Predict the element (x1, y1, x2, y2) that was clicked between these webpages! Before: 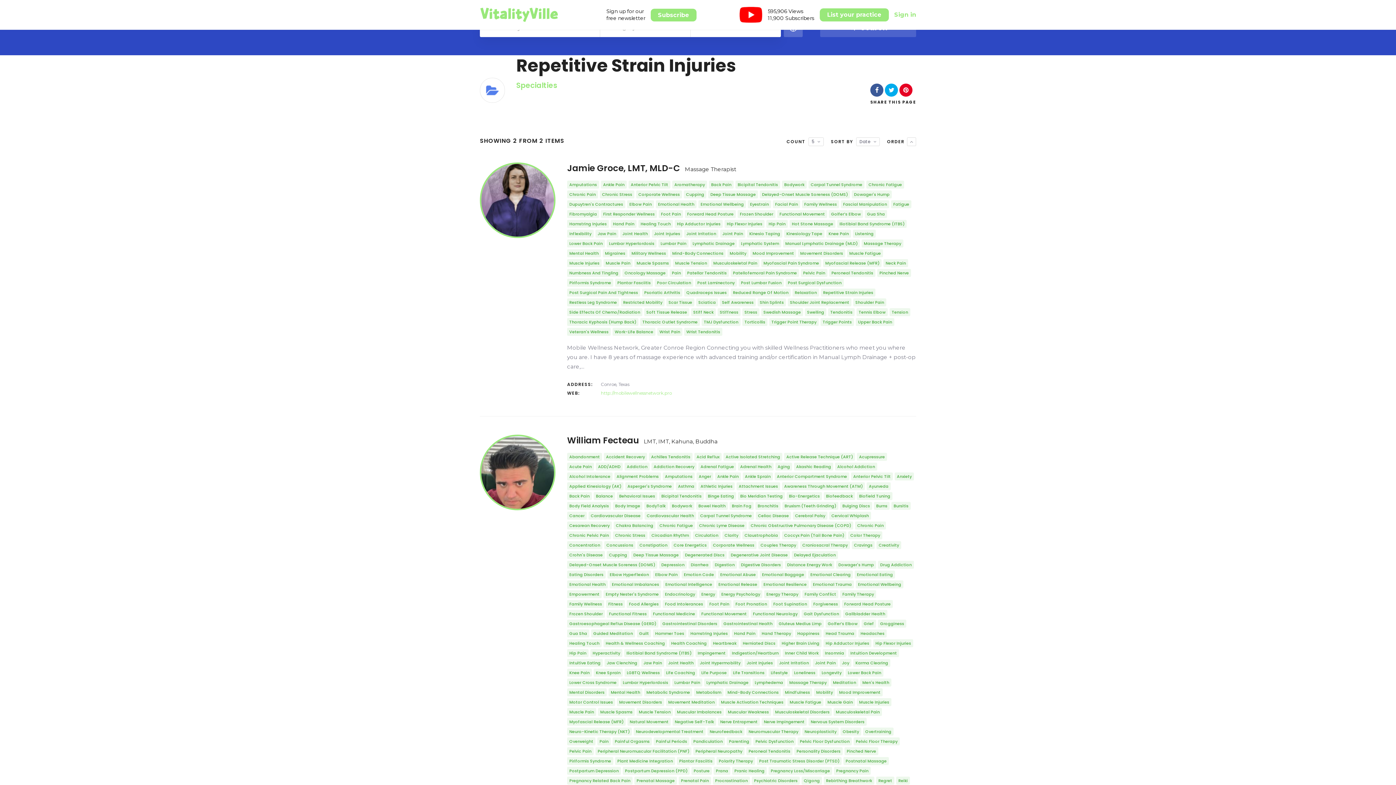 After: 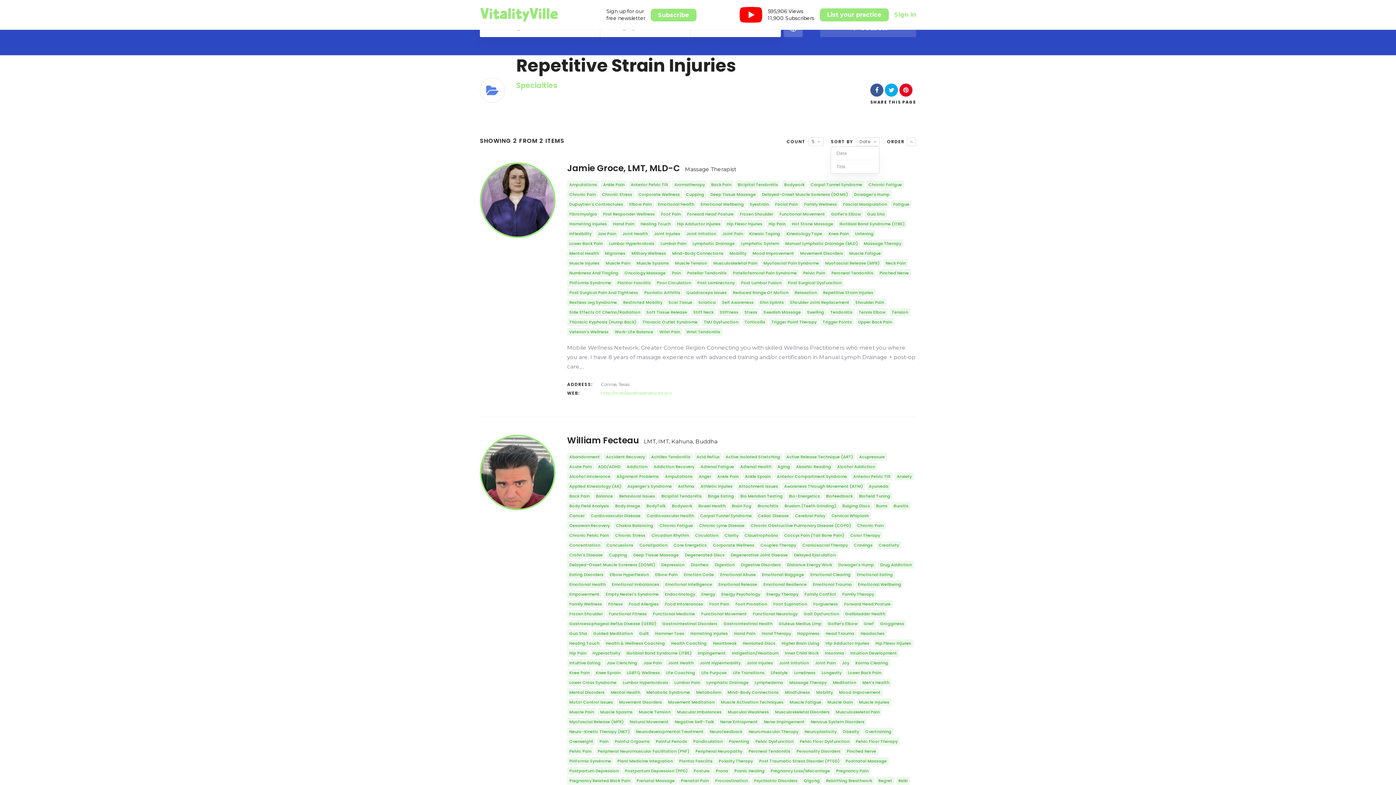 Action: bbox: (856, 137, 873, 145) label: Date